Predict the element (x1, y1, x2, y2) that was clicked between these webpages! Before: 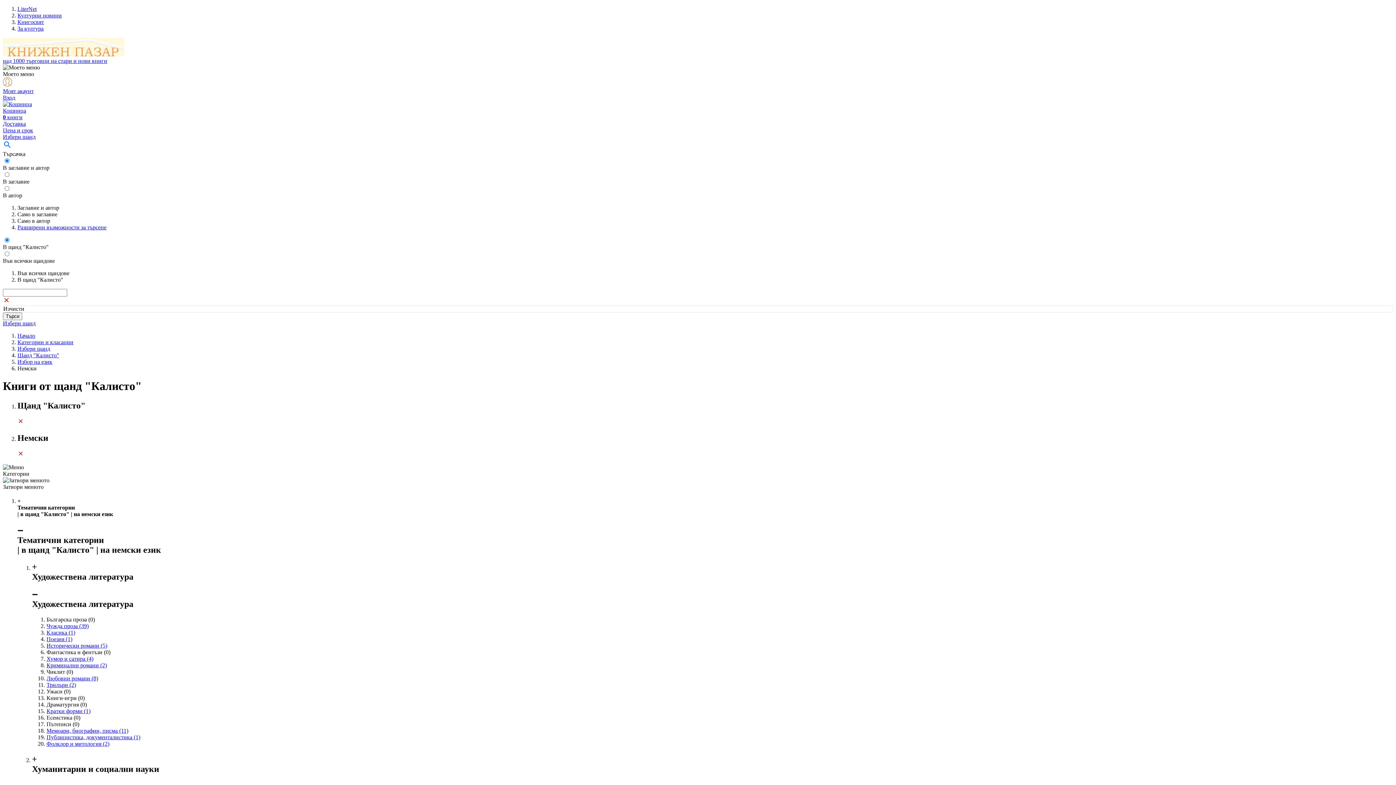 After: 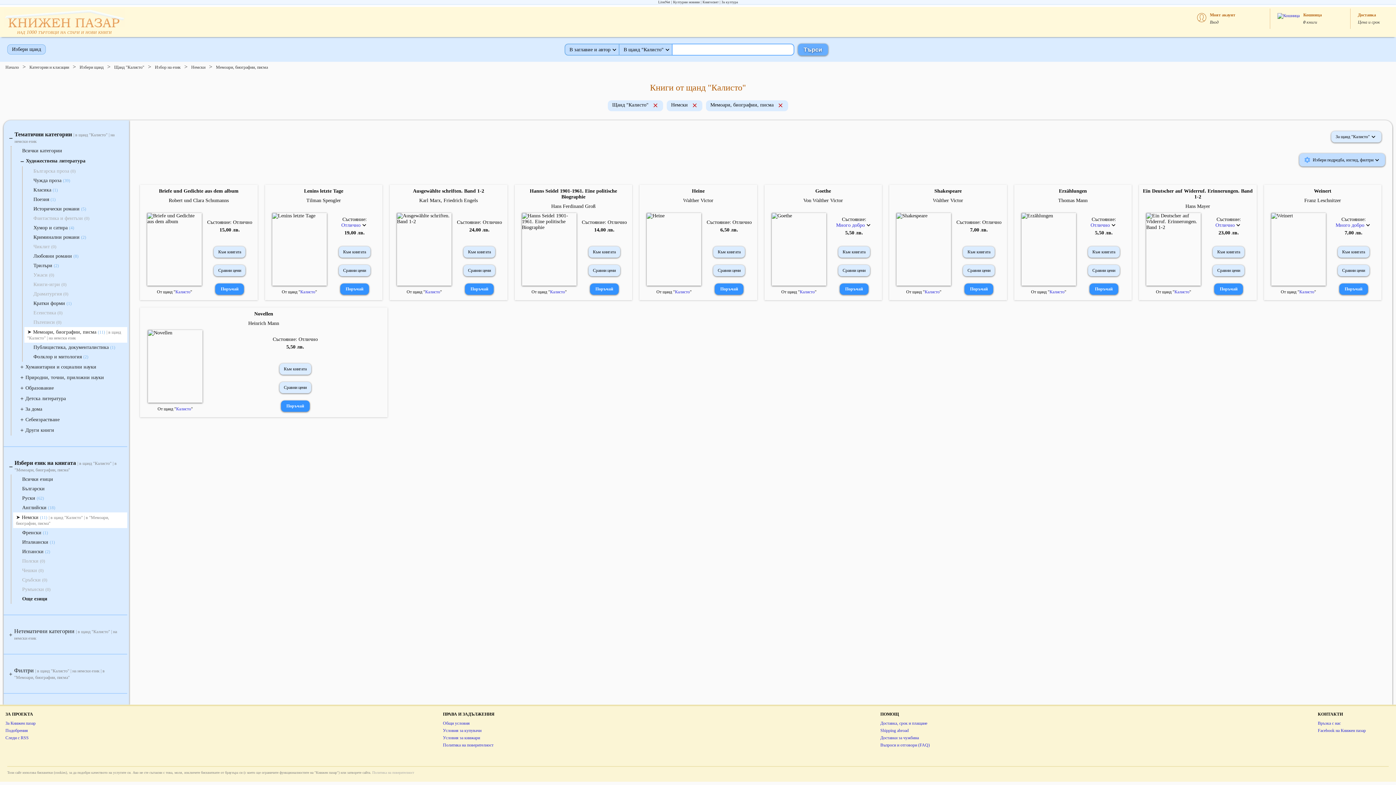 Action: bbox: (46, 727, 128, 734) label: Мемоари, биографии, писма (11)